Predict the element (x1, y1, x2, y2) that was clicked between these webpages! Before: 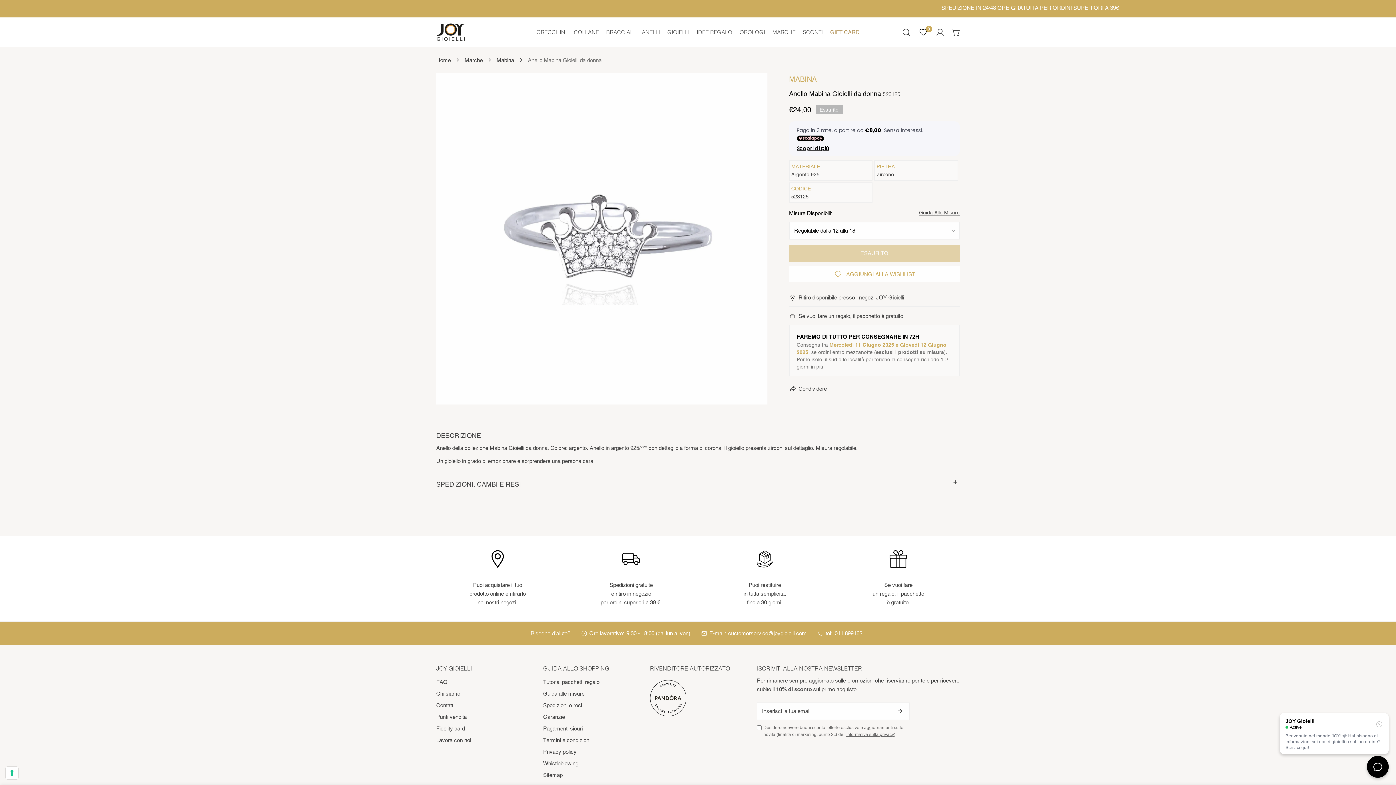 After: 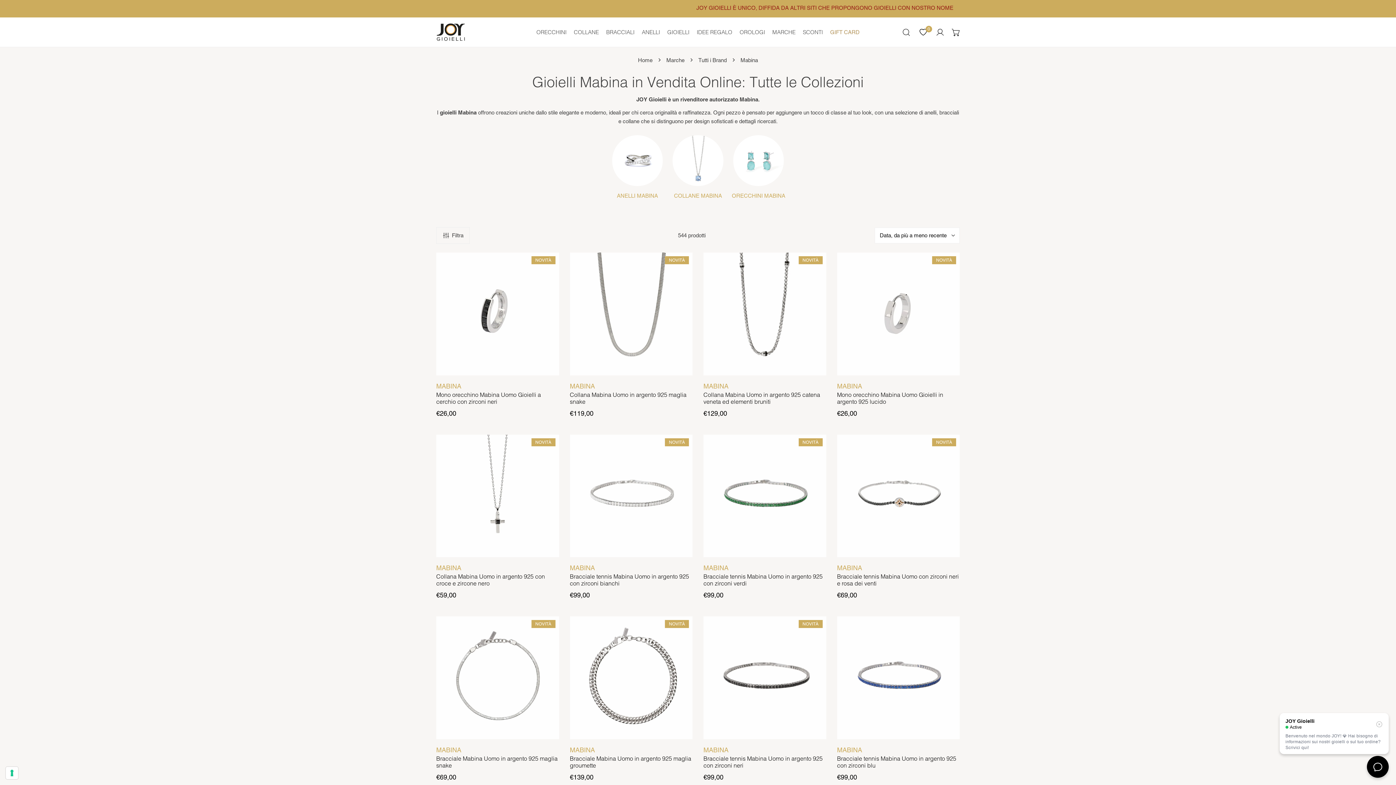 Action: label: Mabina bbox: (496, 56, 514, 64)